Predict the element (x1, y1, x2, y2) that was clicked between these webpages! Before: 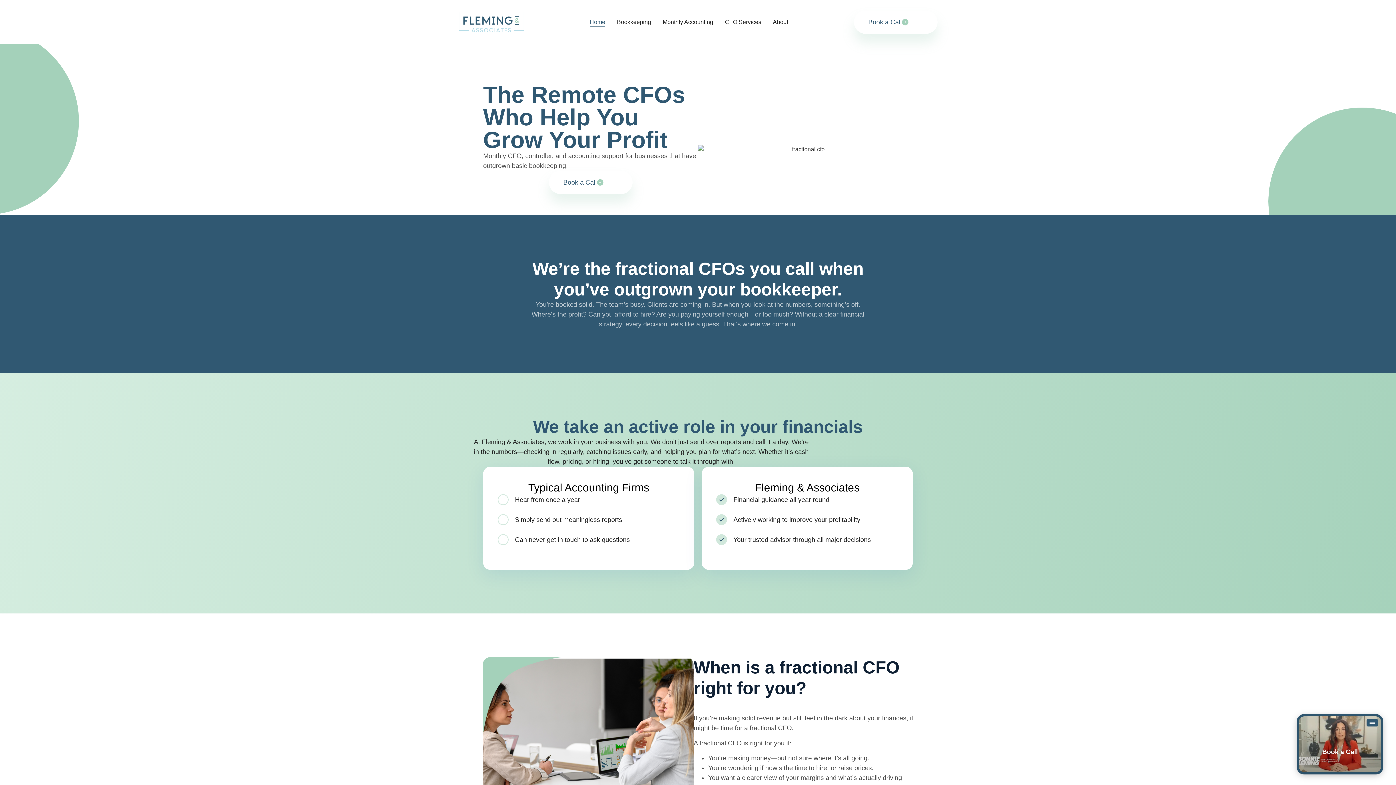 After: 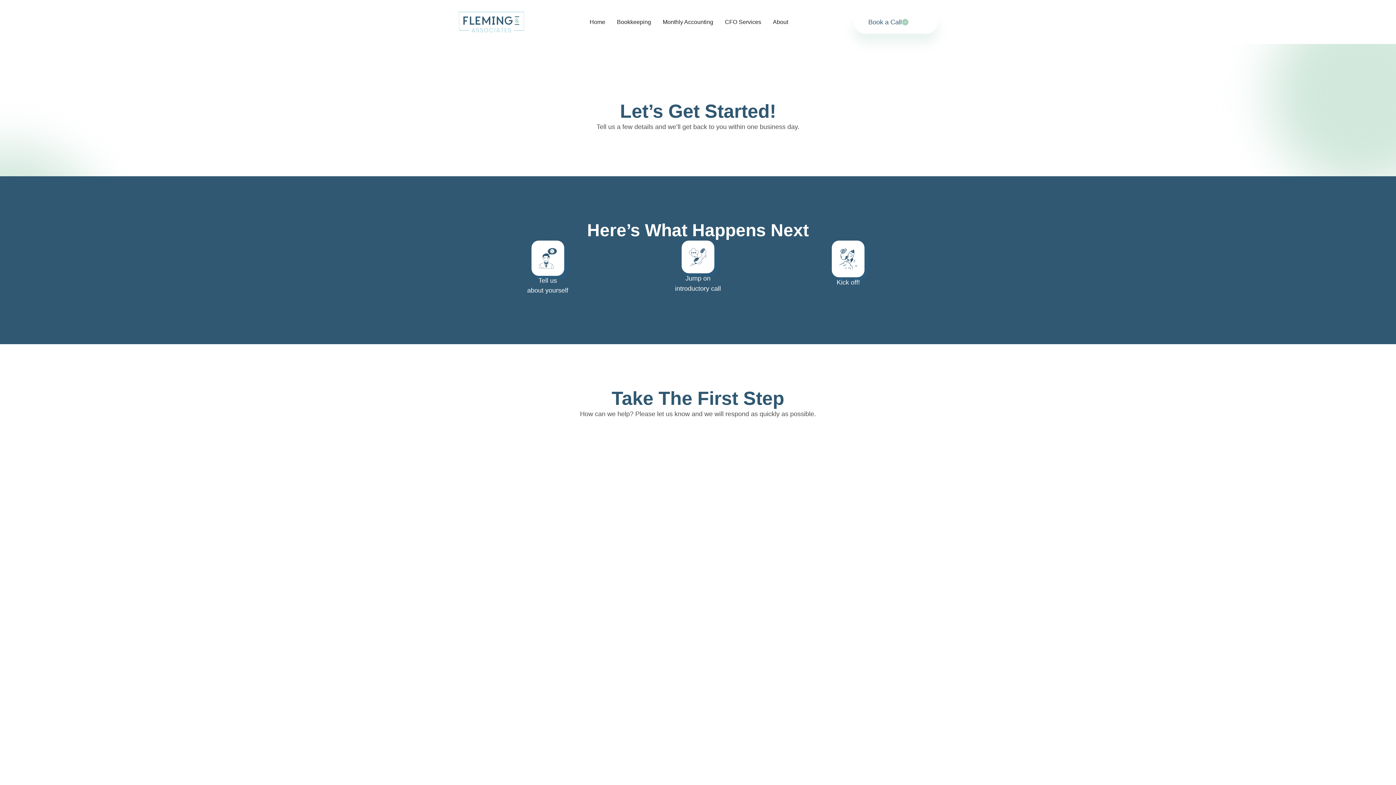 Action: label: Book a Call bbox: (548, 170, 632, 194)